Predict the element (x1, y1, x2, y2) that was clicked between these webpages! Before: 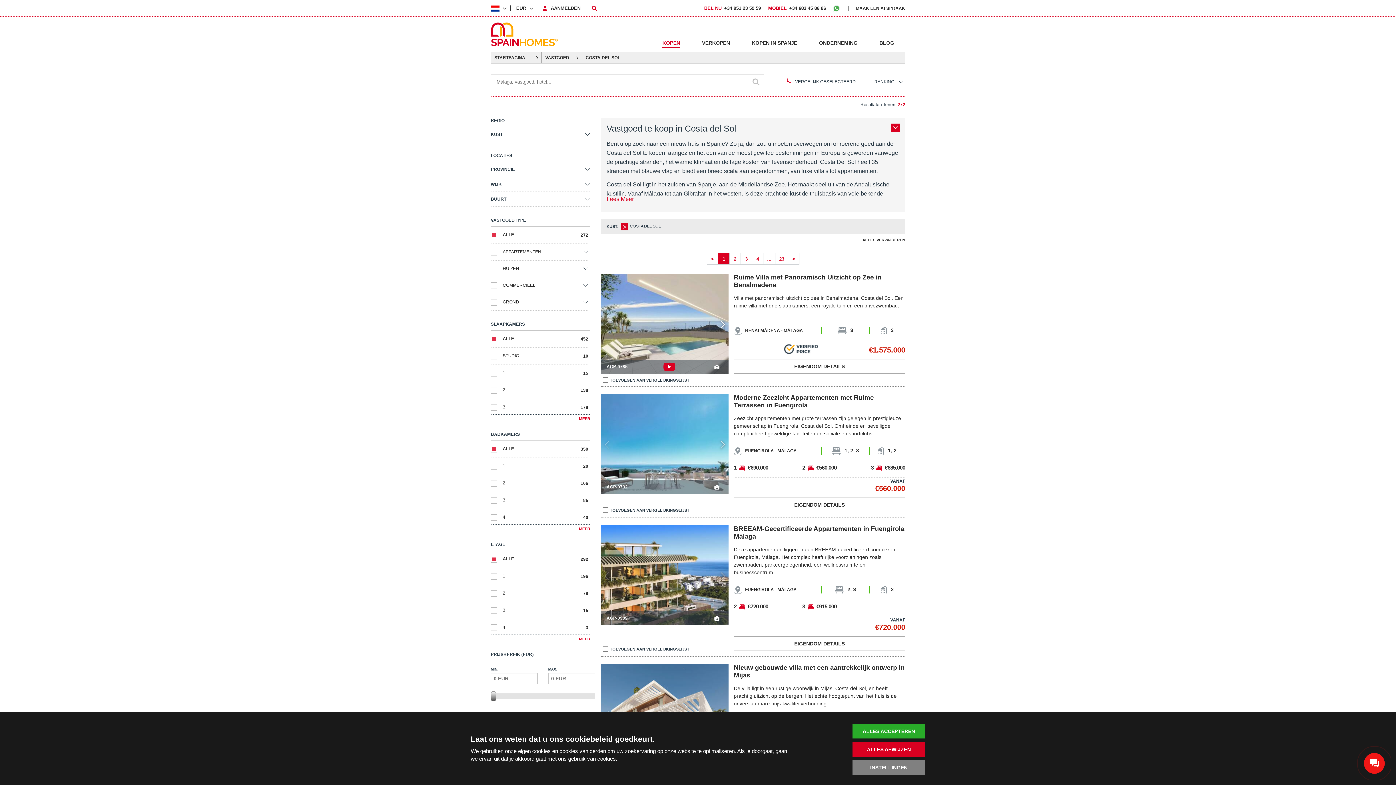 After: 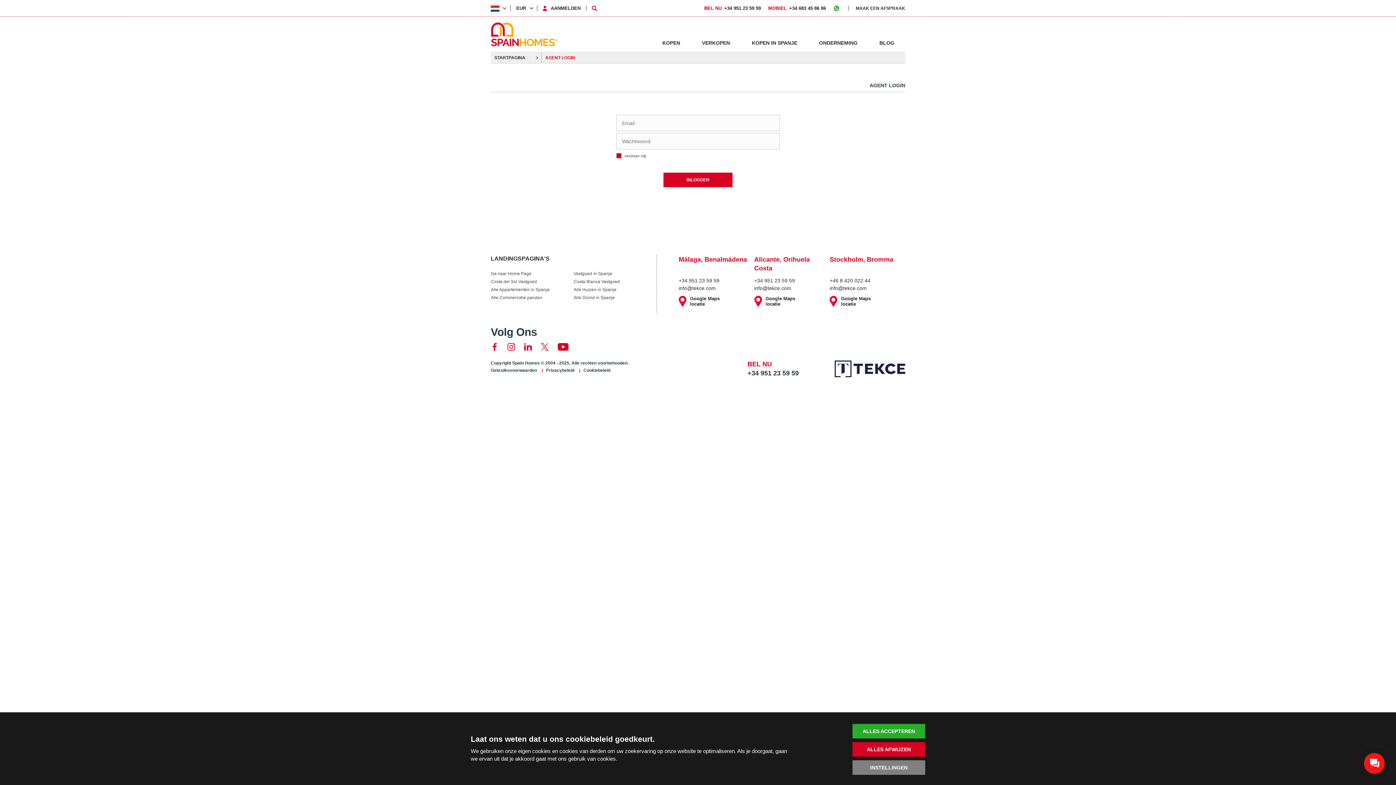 Action: label: AANMELDEN bbox: (550, 5, 580, 10)